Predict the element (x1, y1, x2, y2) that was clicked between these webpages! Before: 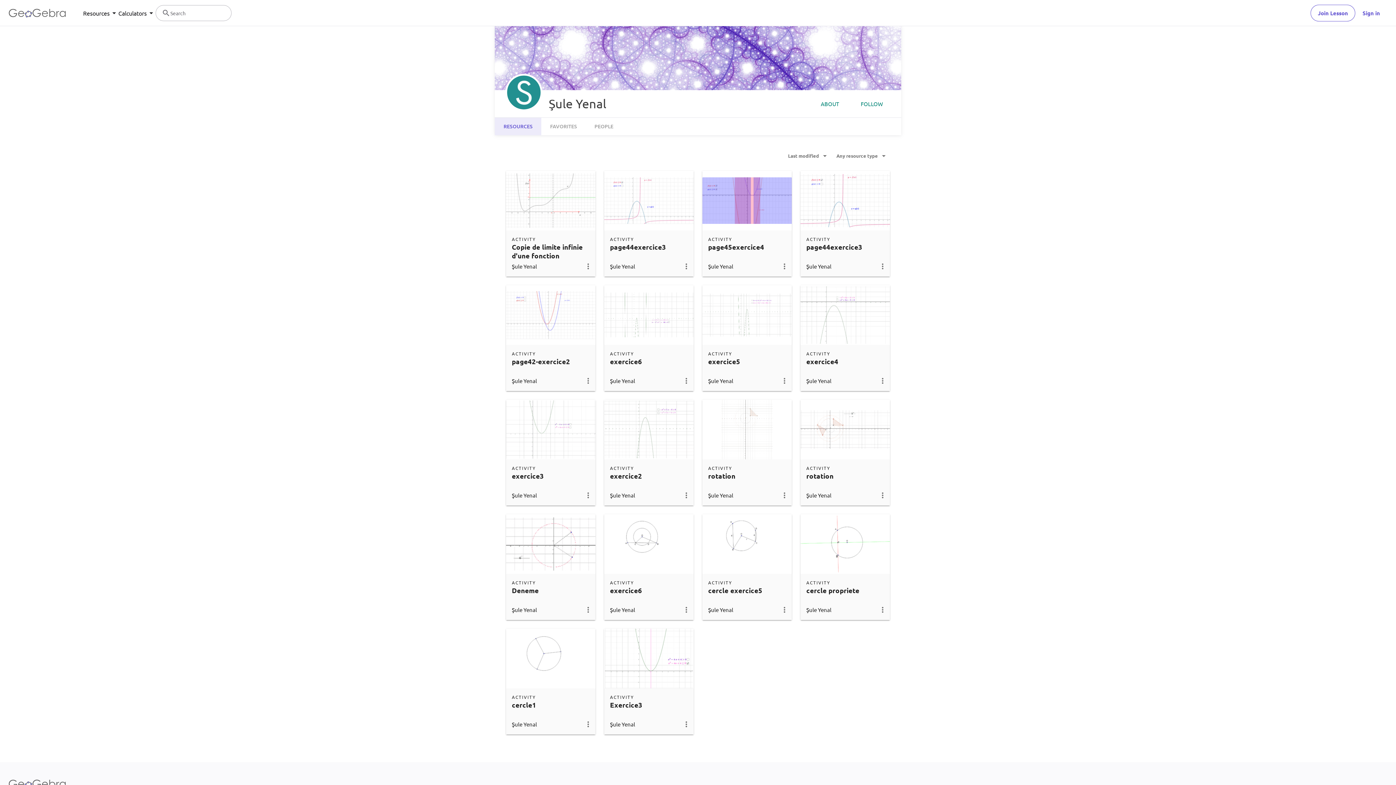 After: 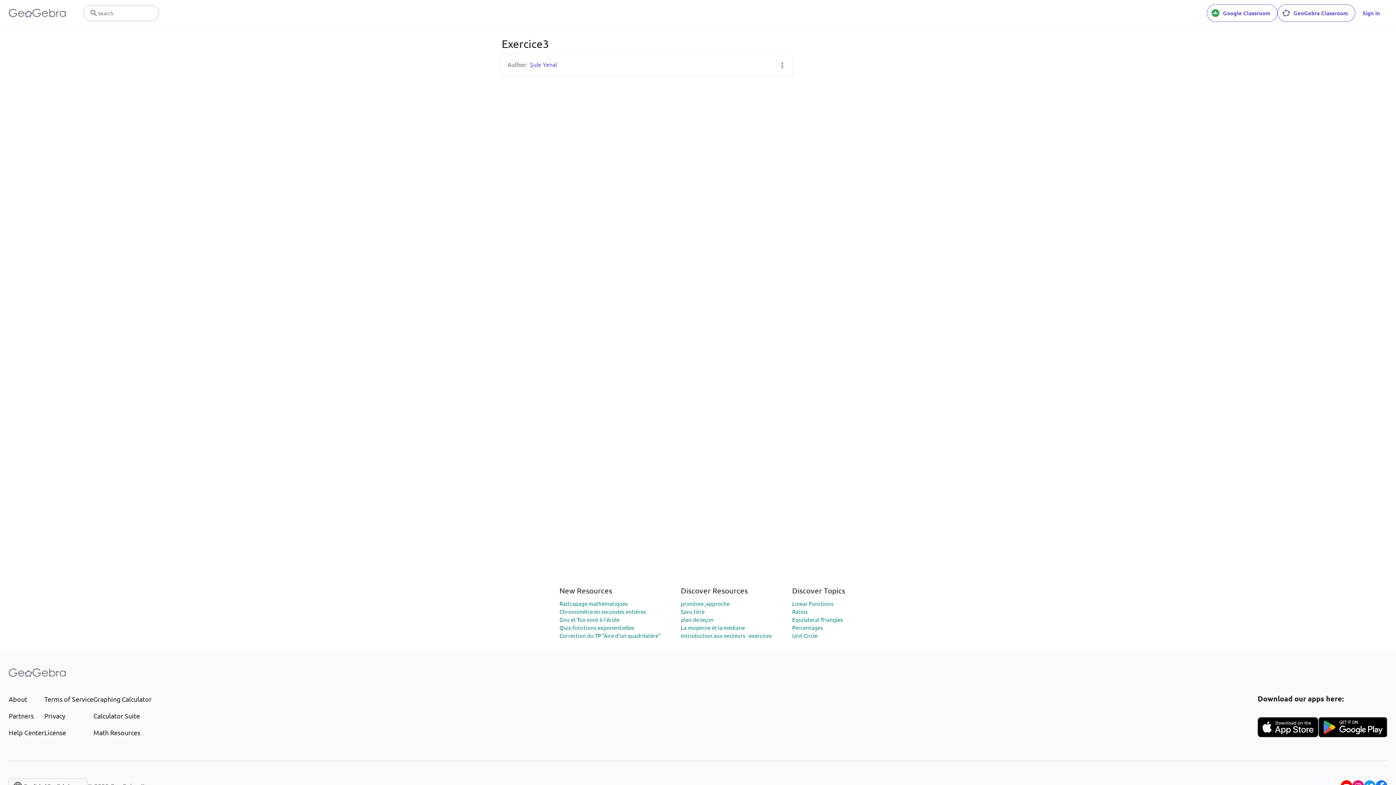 Action: bbox: (610, 700, 642, 709) label: Exercice3